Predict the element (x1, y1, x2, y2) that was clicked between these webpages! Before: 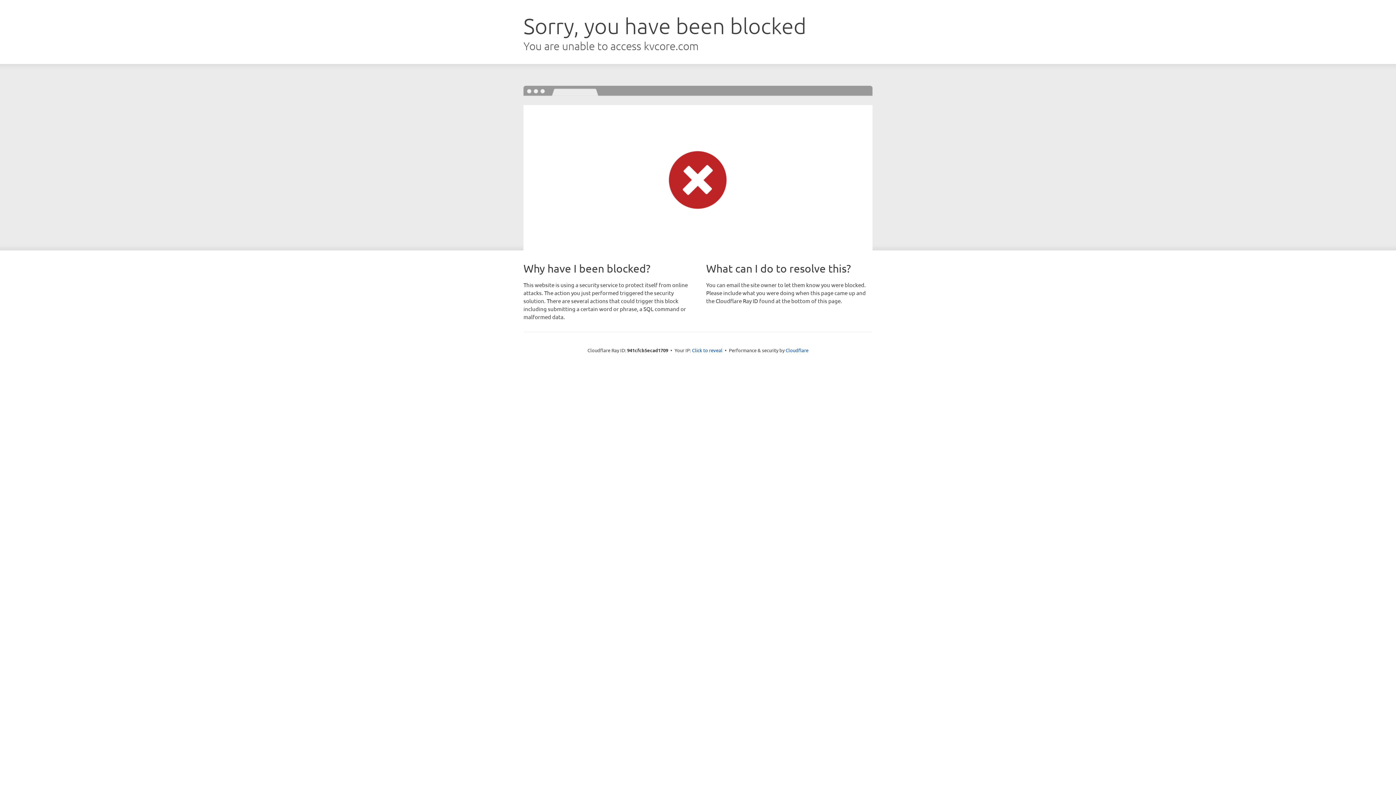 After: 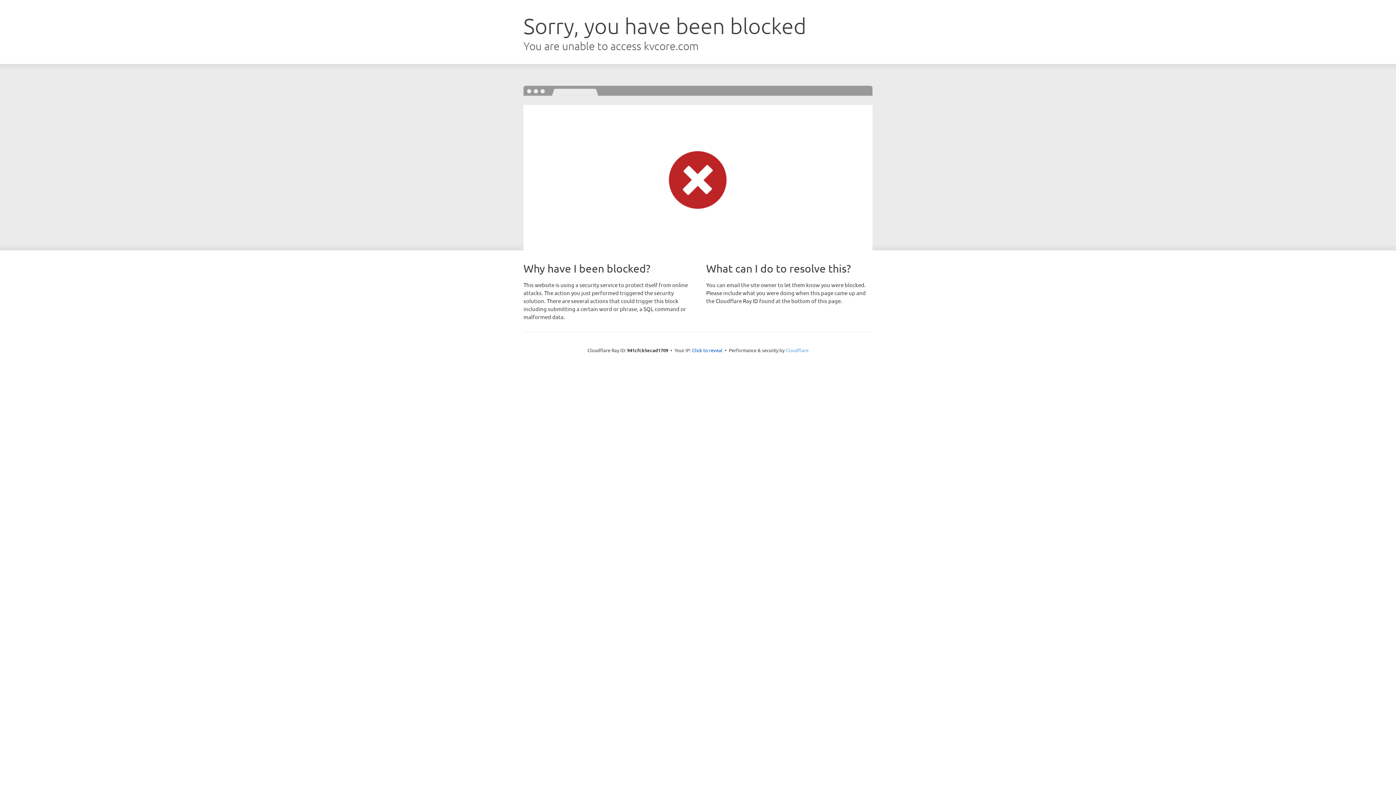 Action: bbox: (785, 347, 808, 353) label: Cloudflare